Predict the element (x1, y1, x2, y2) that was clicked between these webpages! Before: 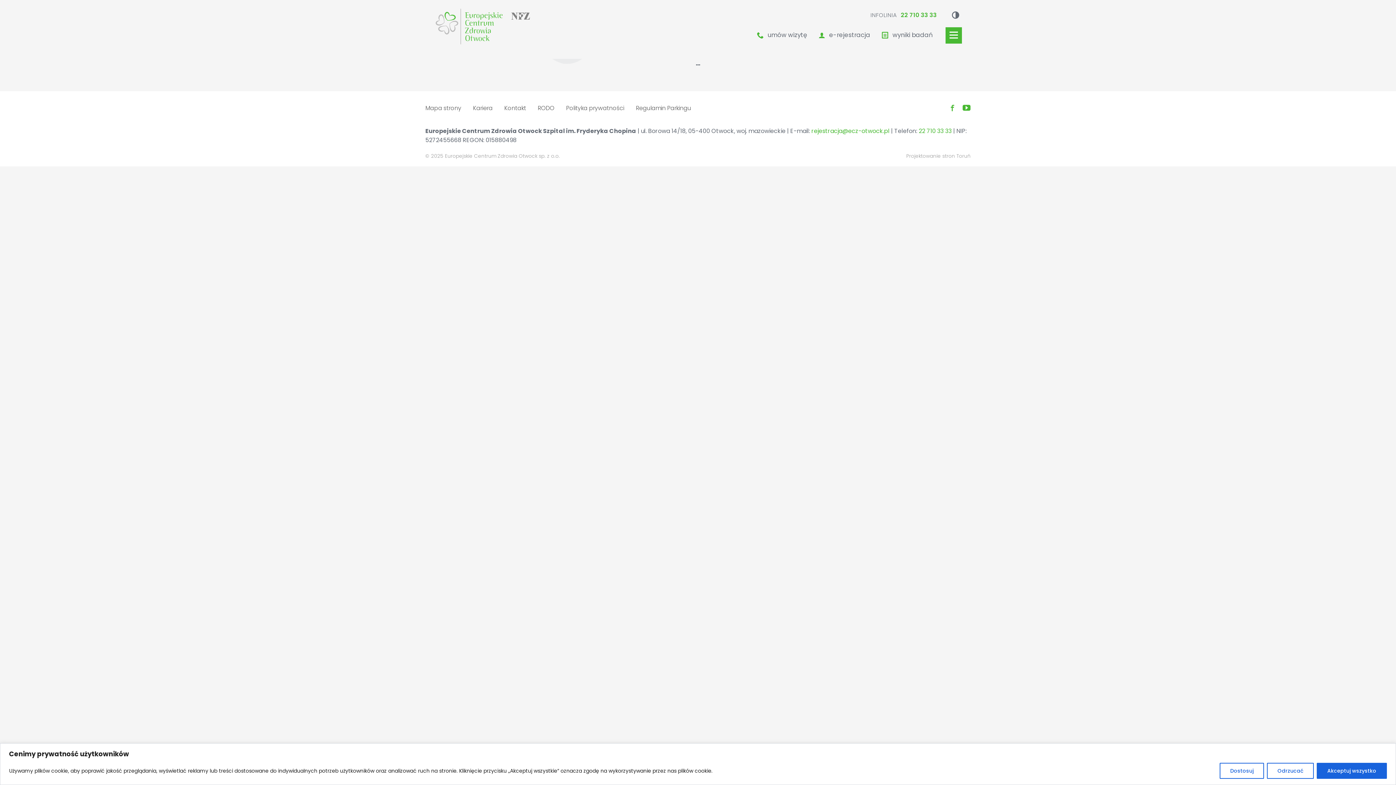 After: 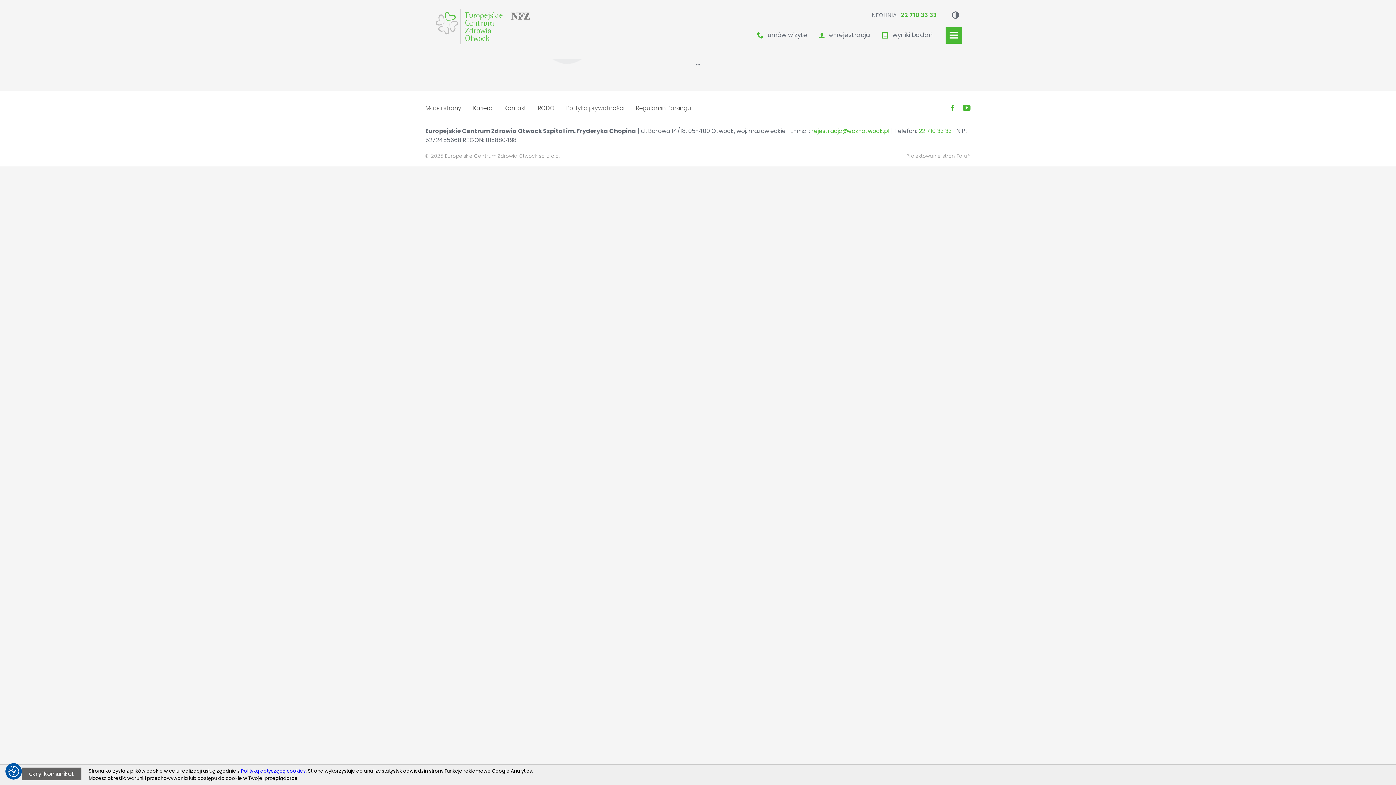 Action: bbox: (1317, 763, 1387, 779) label: Akceptuj wszystko